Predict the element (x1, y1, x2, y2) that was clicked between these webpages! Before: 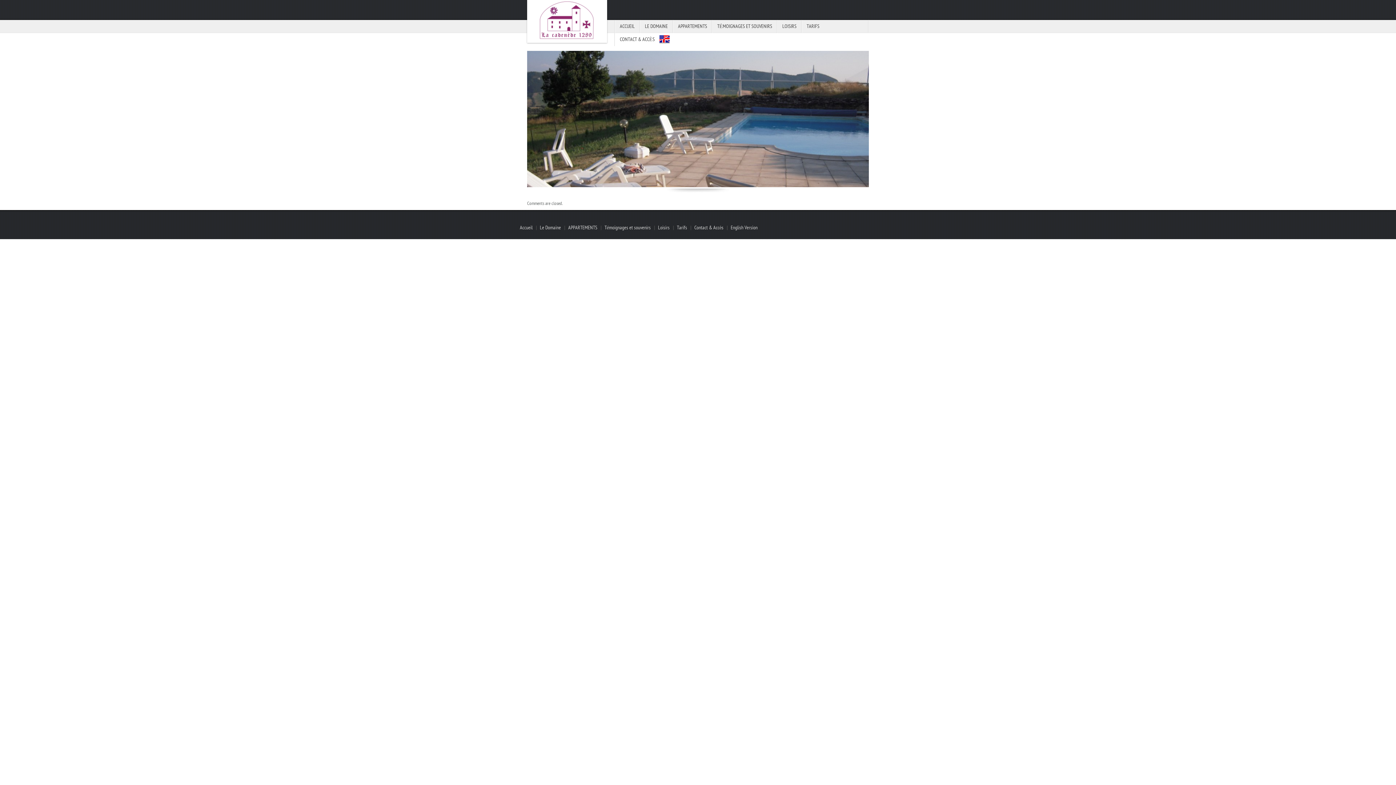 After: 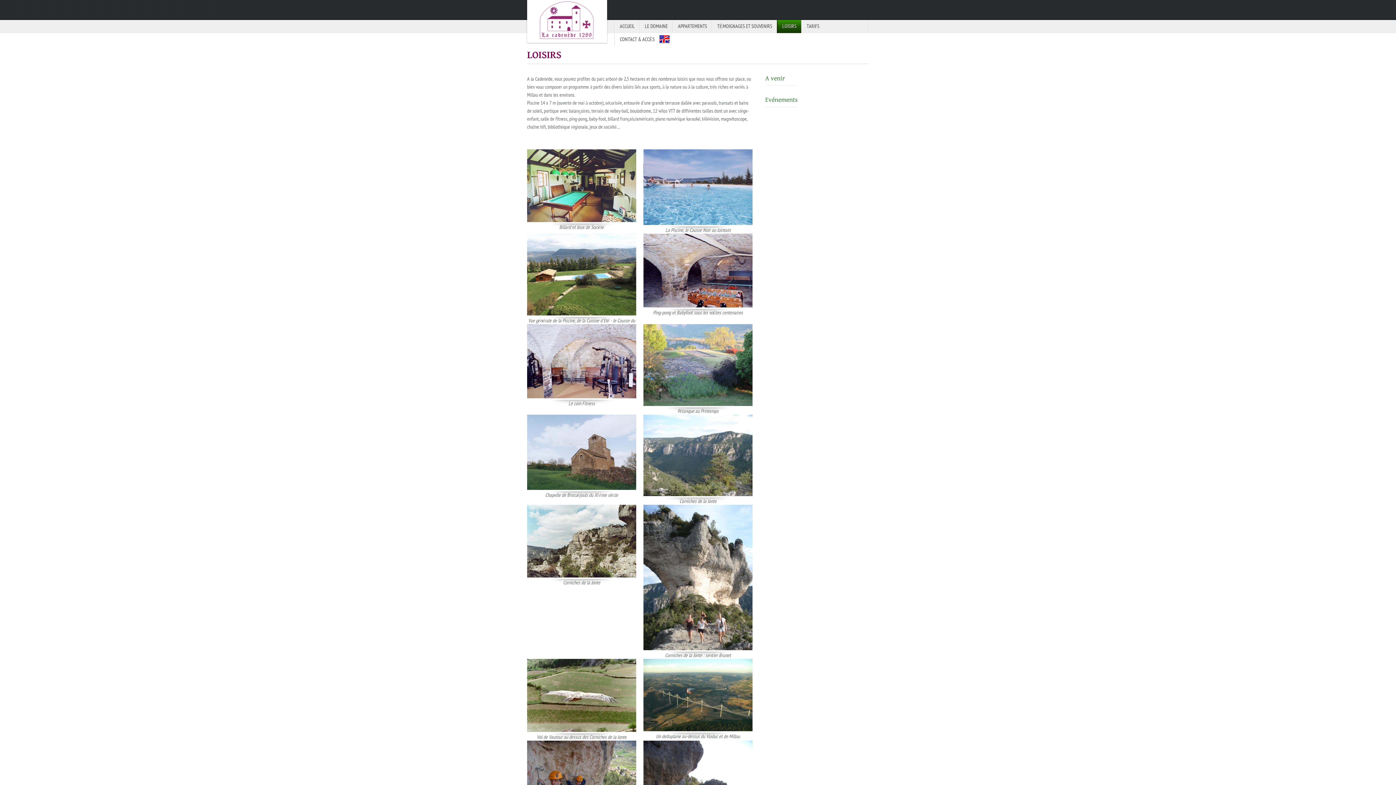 Action: label: Loisirs bbox: (658, 224, 669, 230)